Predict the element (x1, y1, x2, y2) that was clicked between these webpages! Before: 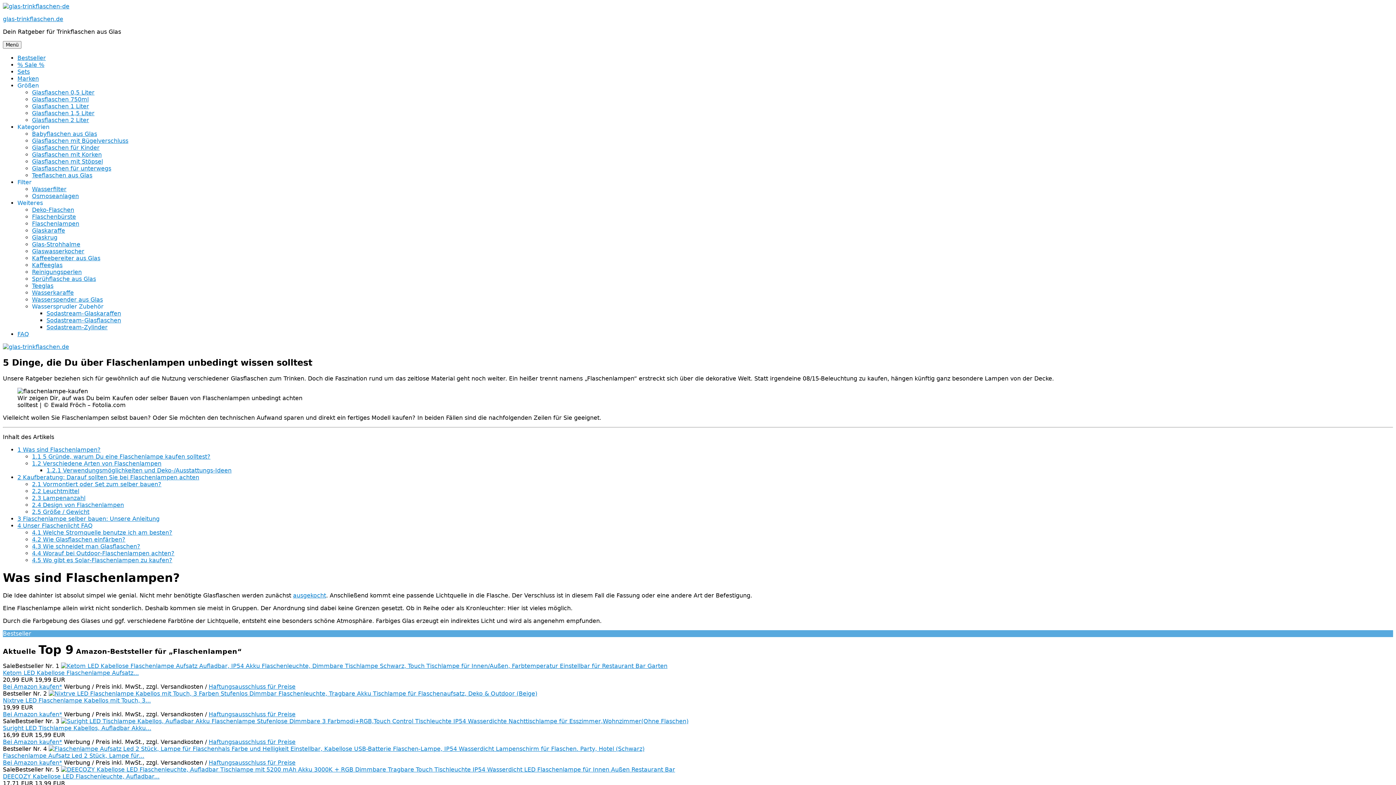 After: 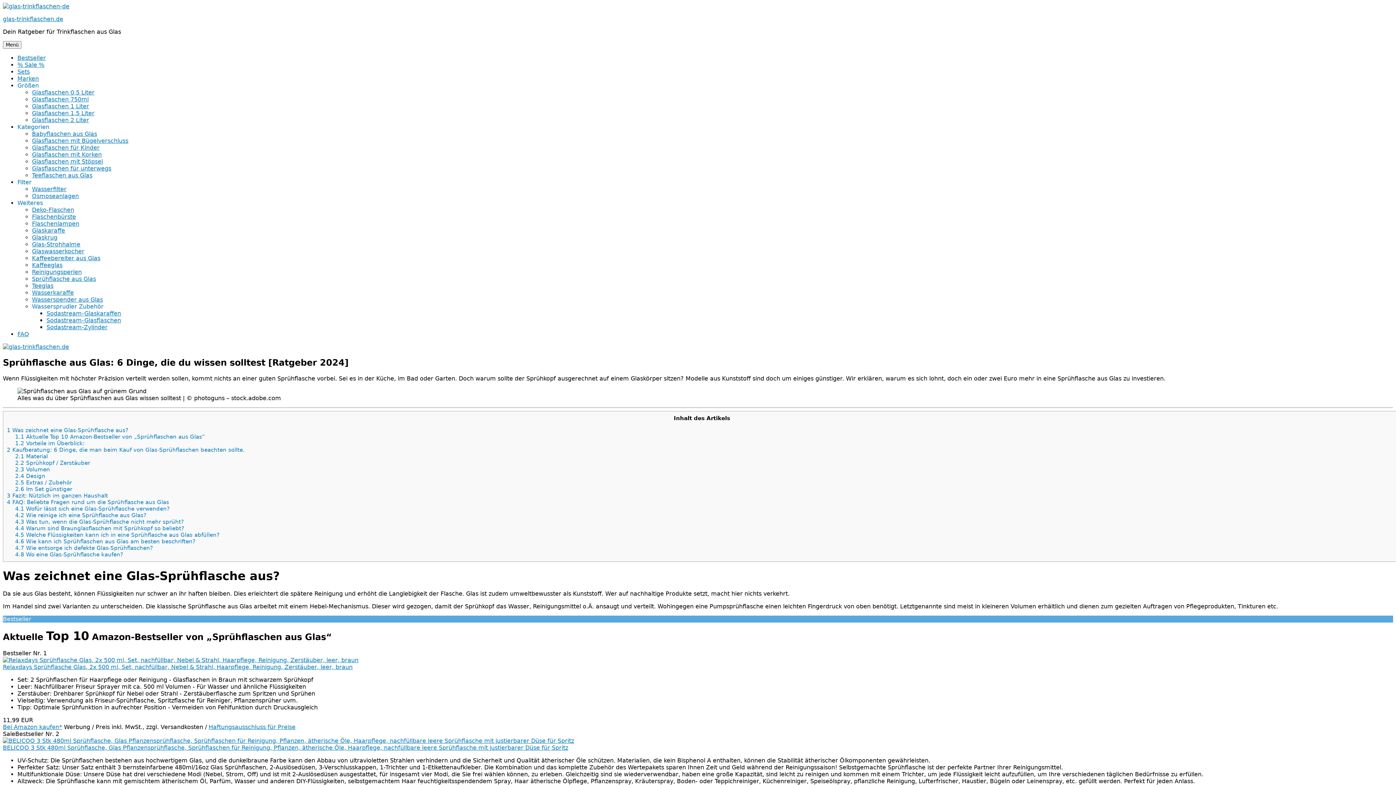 Action: bbox: (32, 275, 96, 282) label: Sprühflasche aus Glas